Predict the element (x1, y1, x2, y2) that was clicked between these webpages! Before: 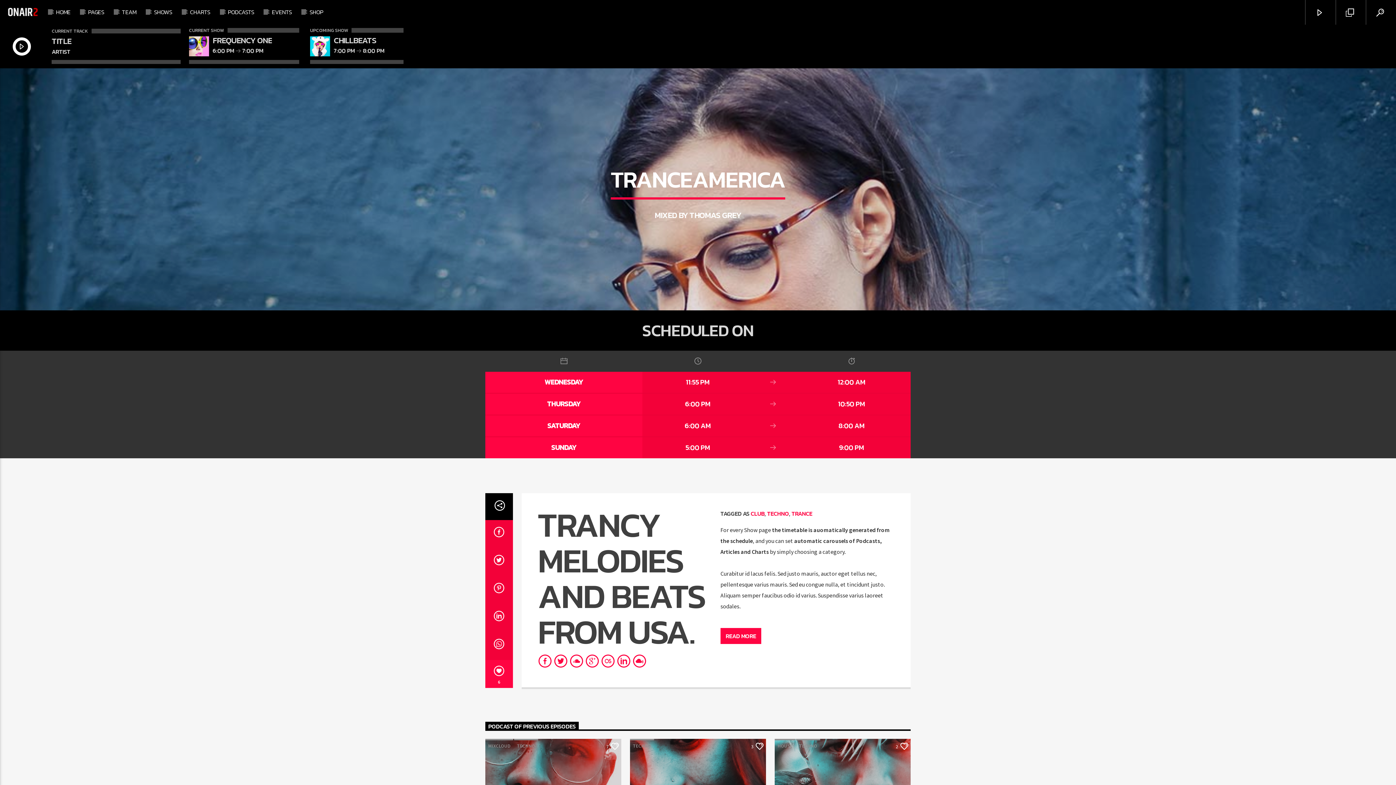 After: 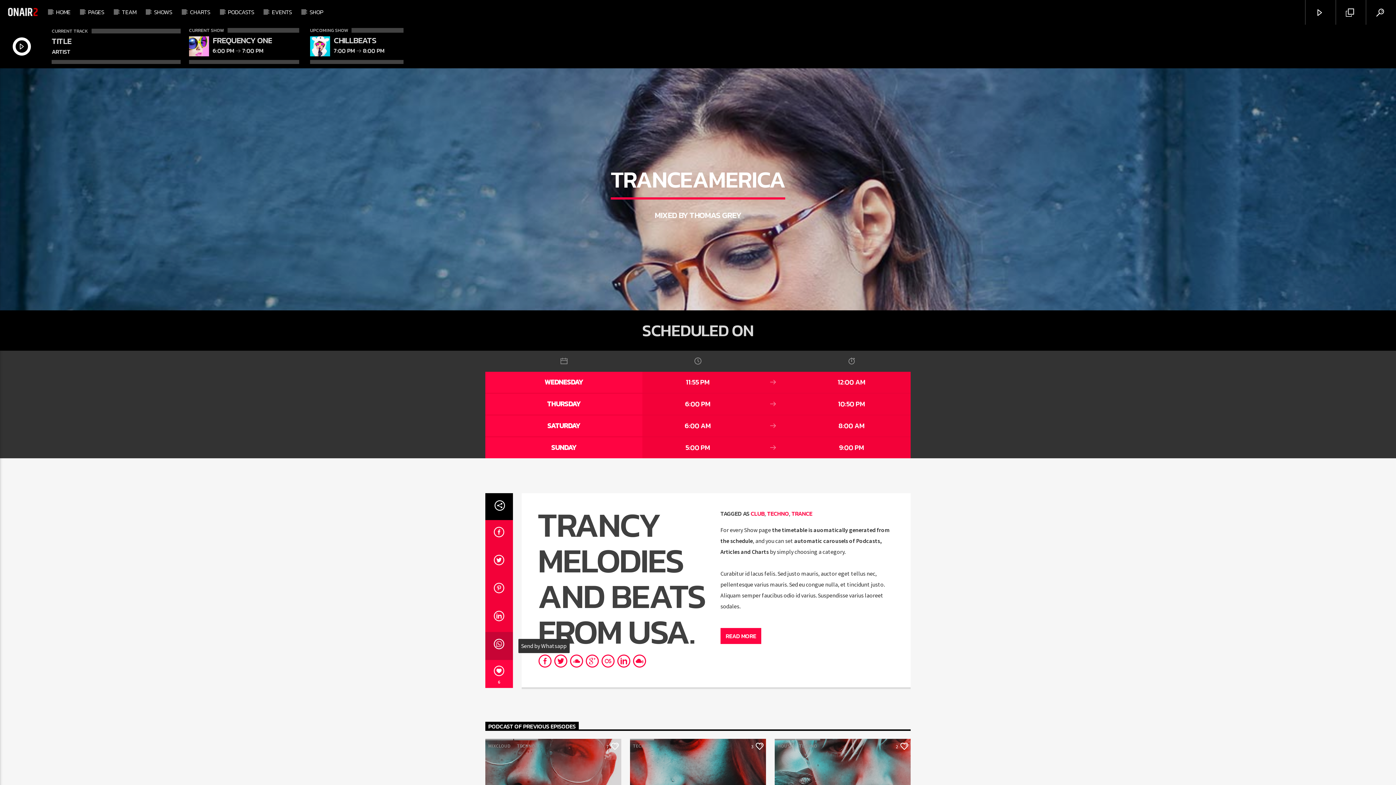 Action: label: Send by Whatsapp bbox: (485, 632, 512, 660)